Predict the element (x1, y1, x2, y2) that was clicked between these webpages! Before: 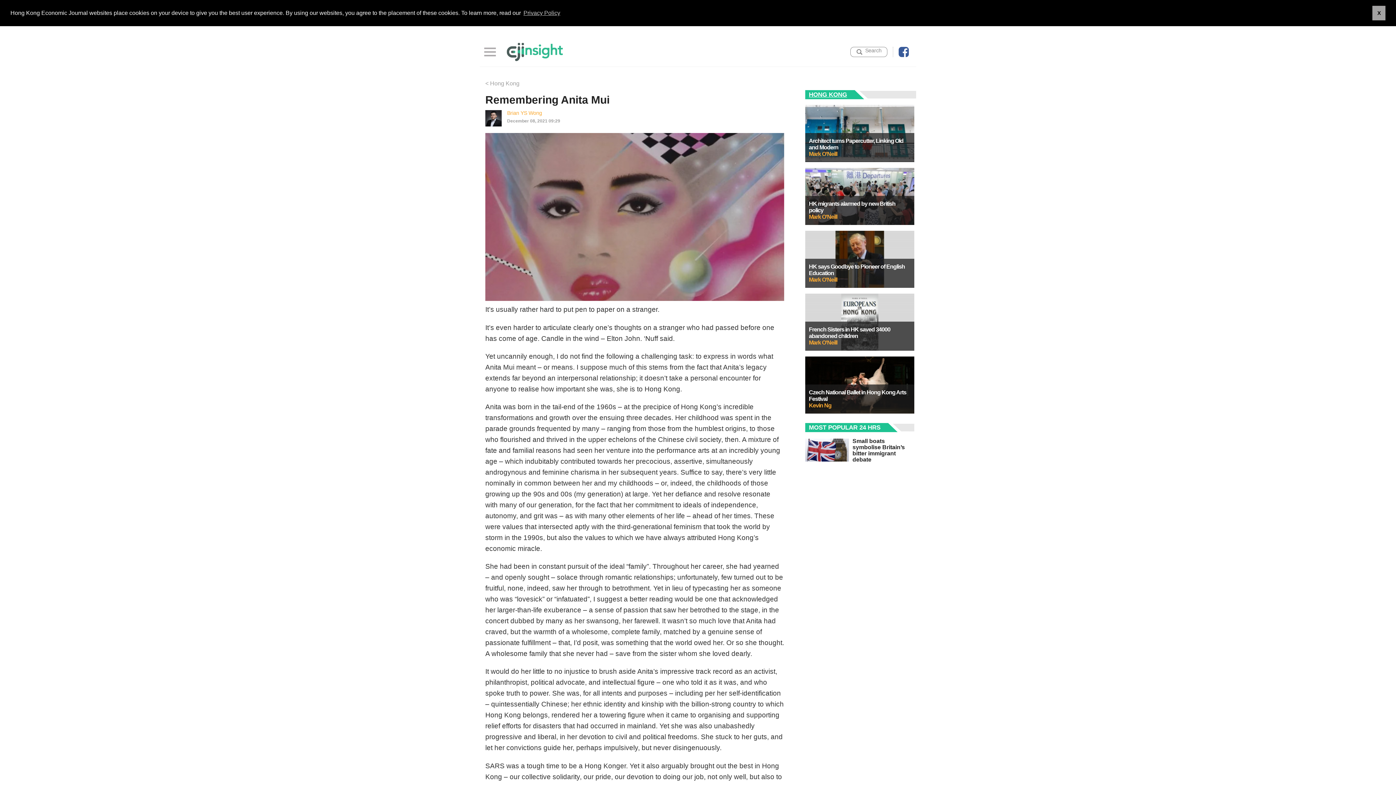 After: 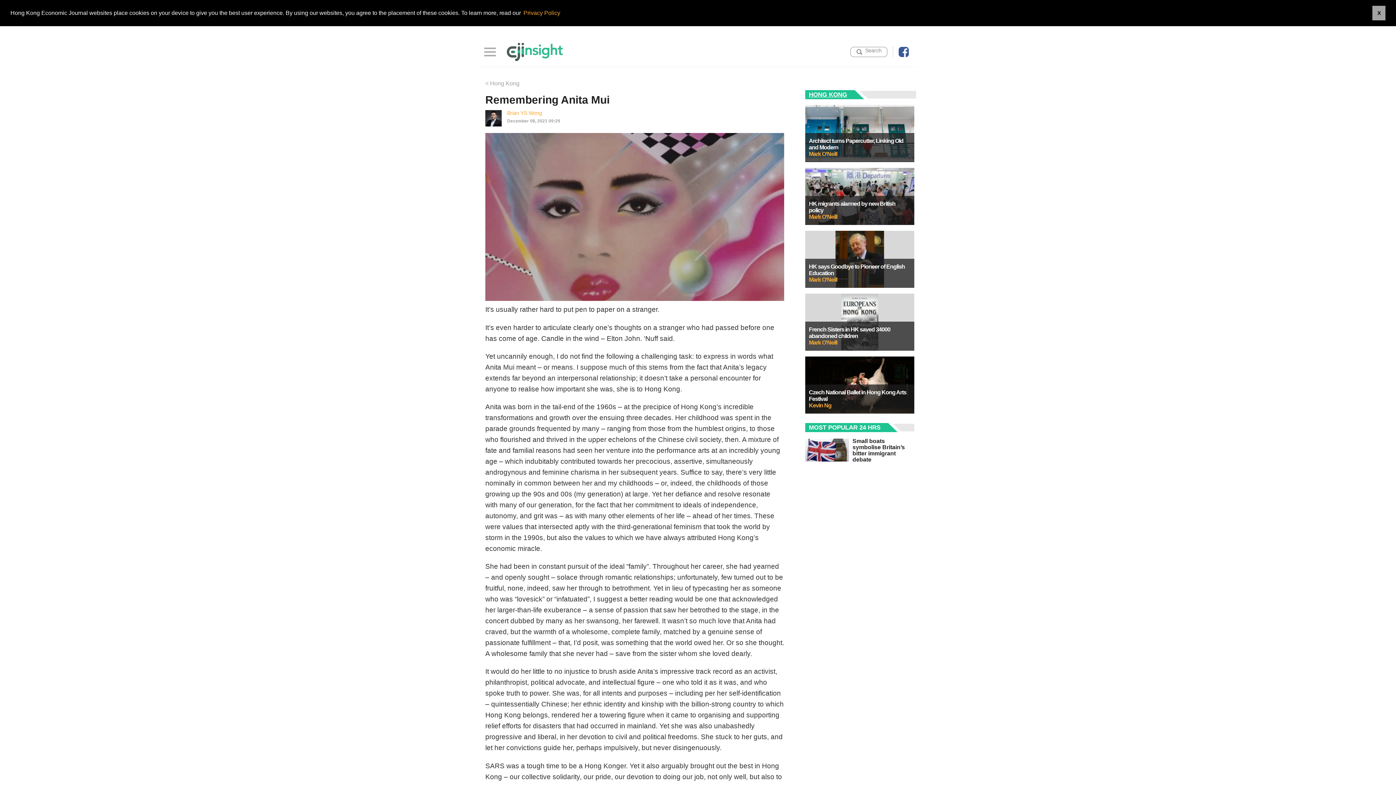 Action: bbox: (522, 7, 561, 18) label: learn more about cookies